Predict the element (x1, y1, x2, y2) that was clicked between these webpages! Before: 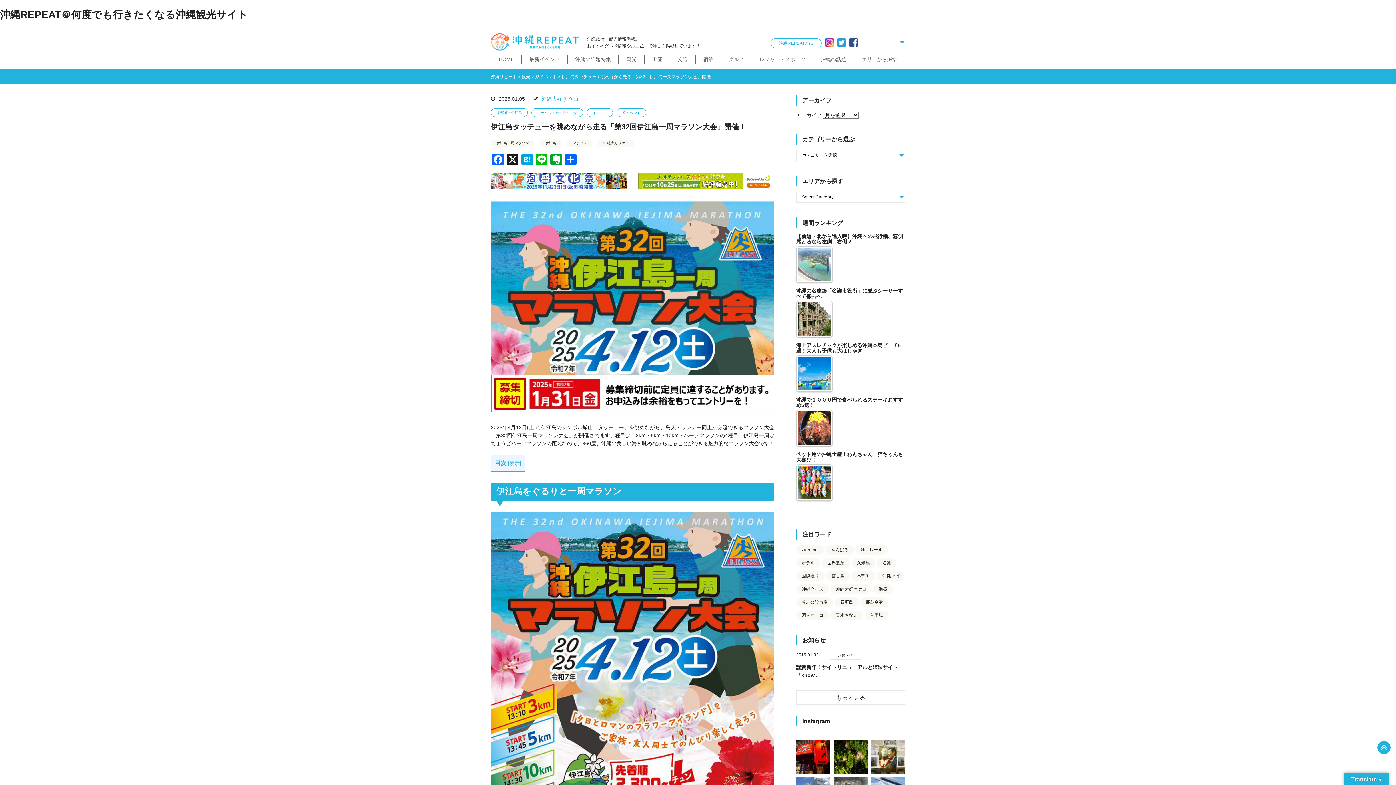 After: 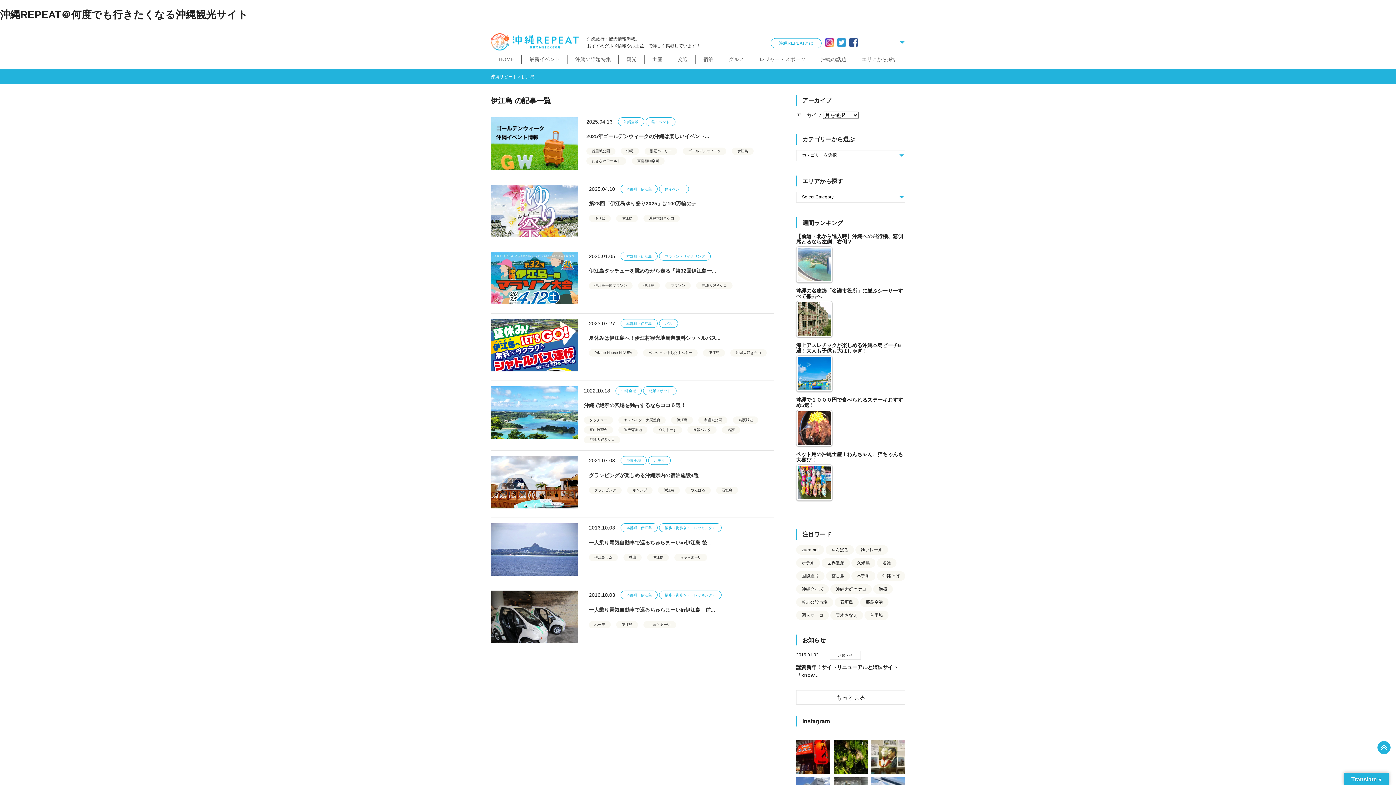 Action: label: 伊江島 bbox: (540, 139, 561, 146)